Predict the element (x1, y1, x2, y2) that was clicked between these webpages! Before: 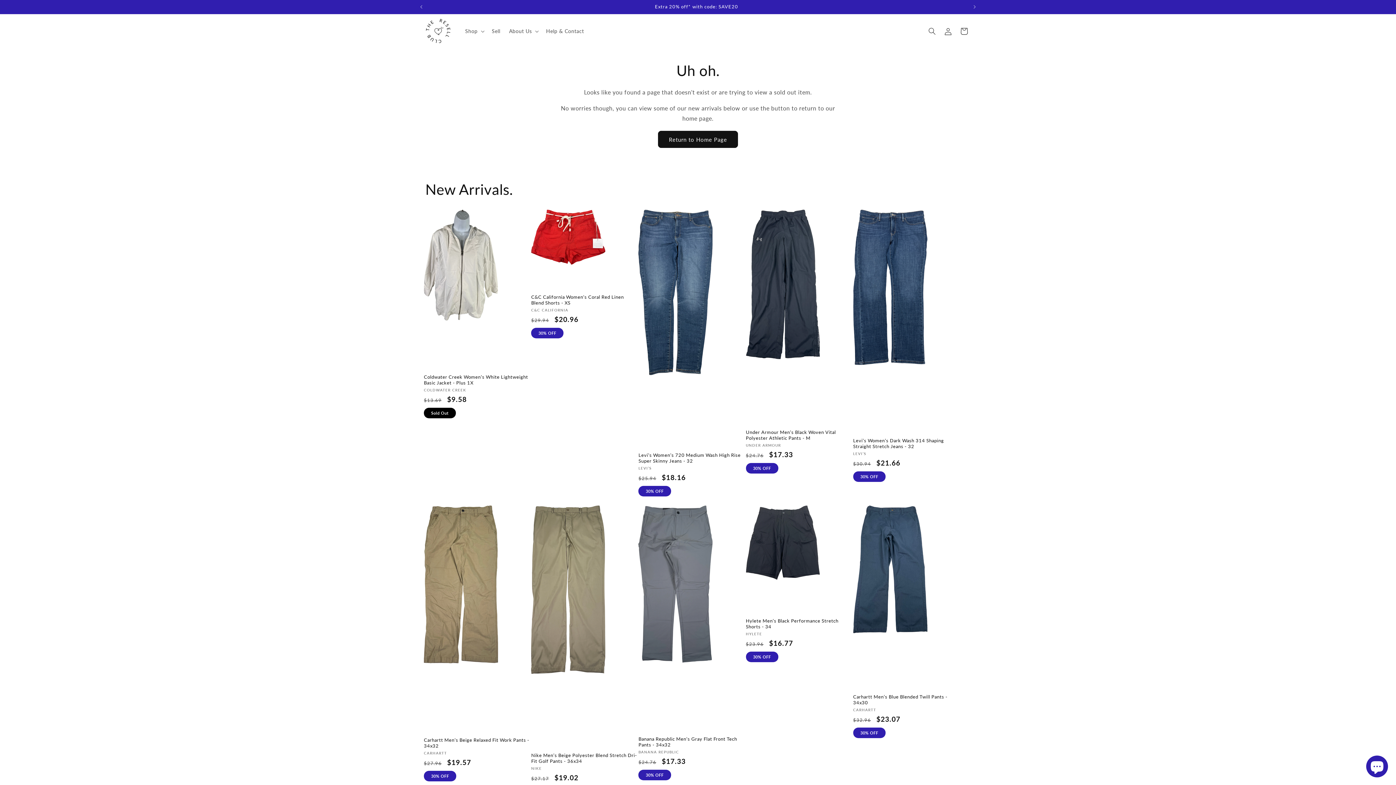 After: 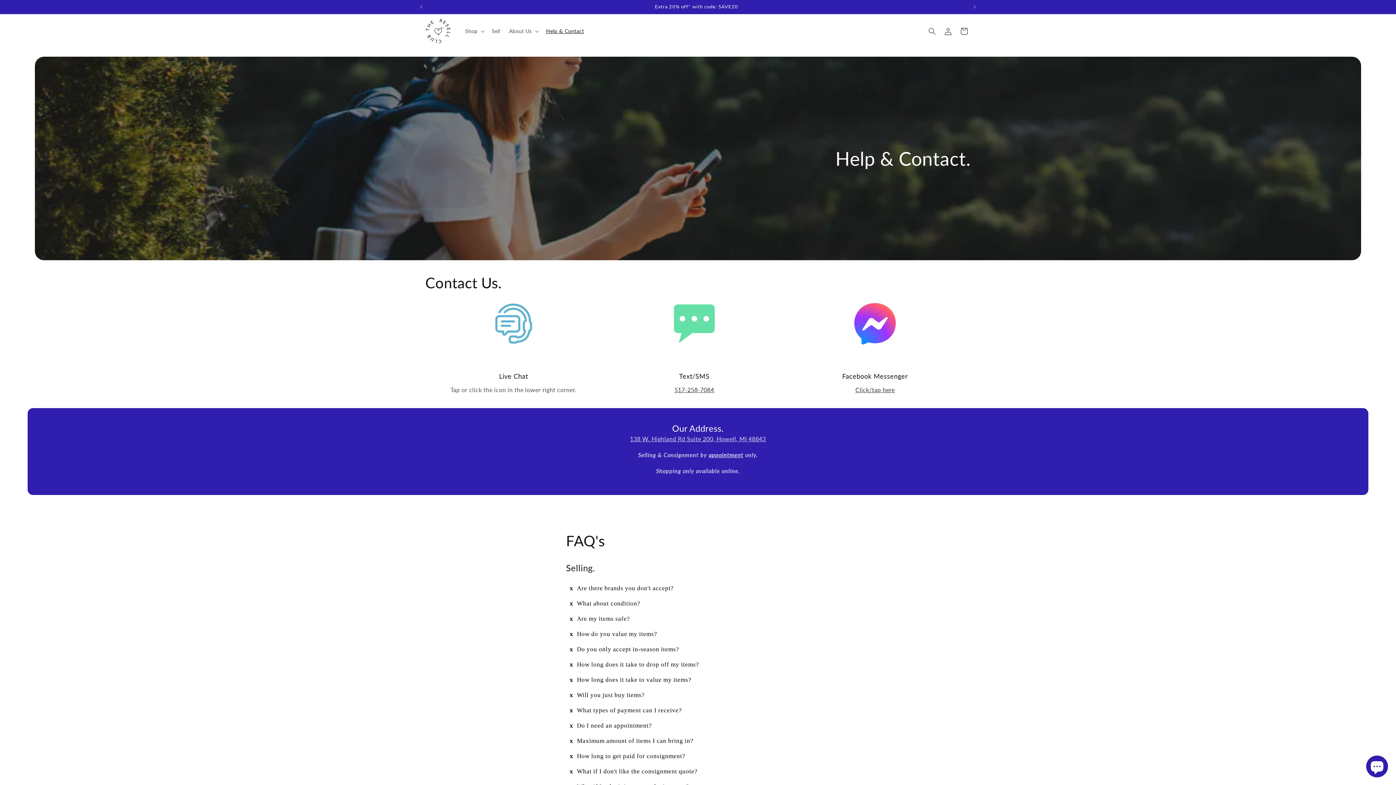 Action: label: Help & Contact bbox: (541, 23, 588, 38)